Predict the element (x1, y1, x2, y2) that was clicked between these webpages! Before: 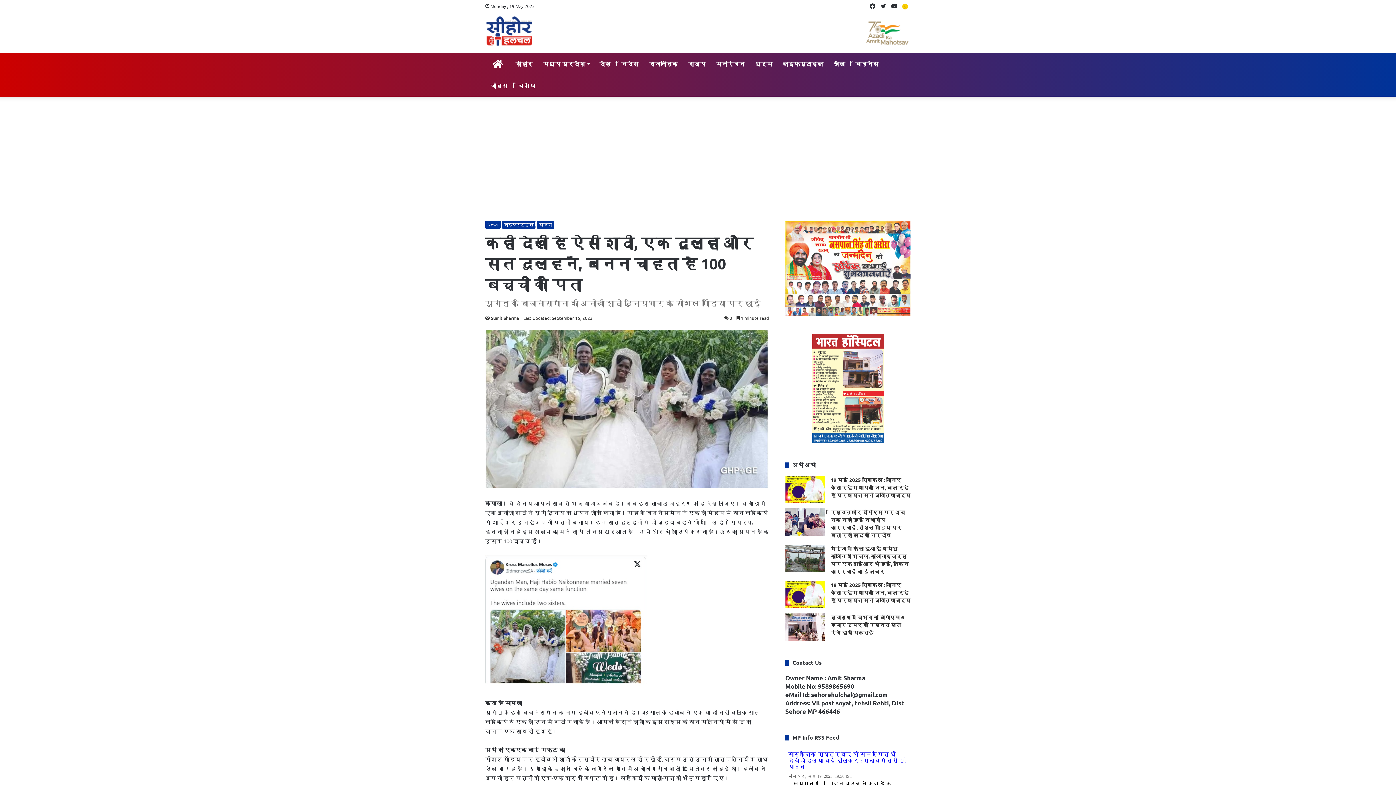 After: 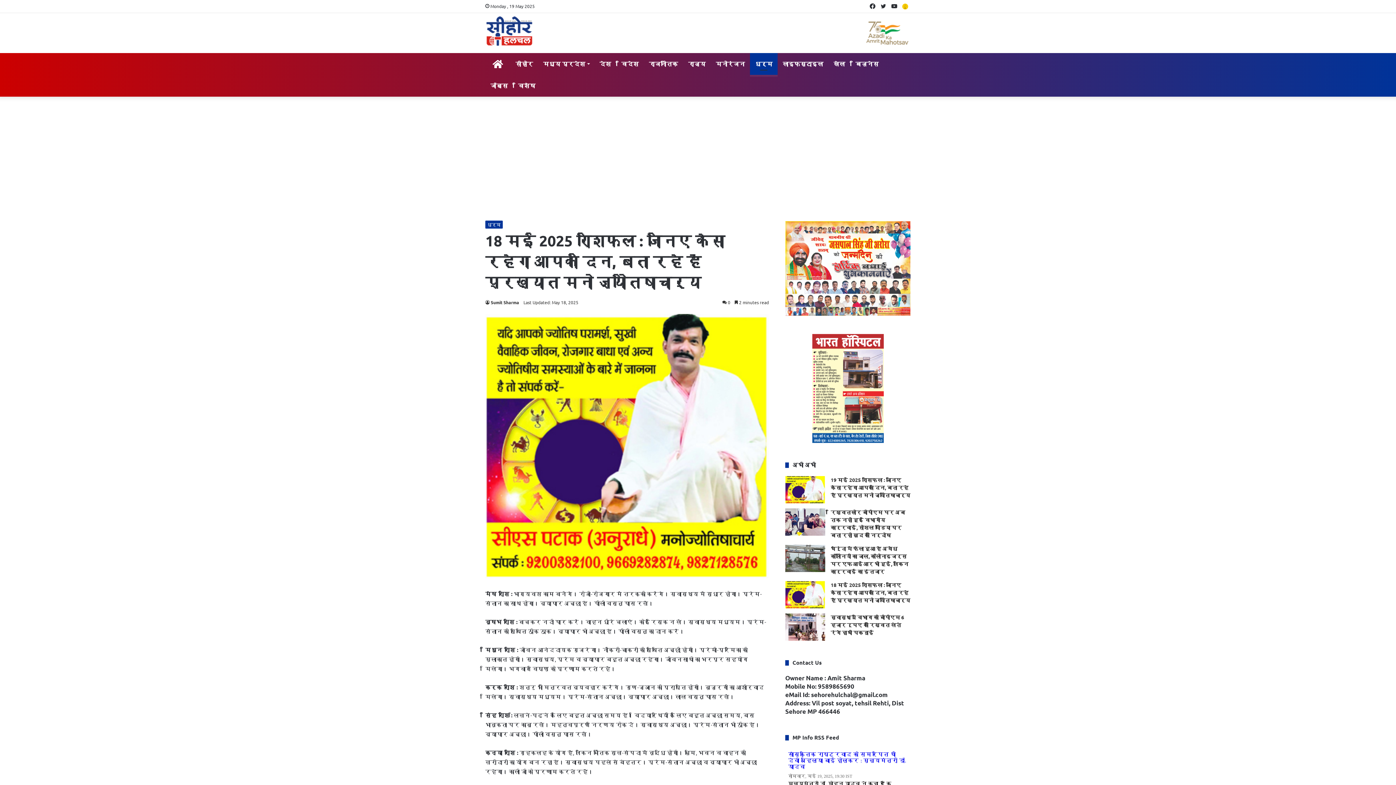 Action: bbox: (830, 581, 910, 603) label: 18 मई 2025 राशिफल : जानिए कैसा रहेगा आपका दिन, बता रहे हैं प्रख्यात मनो ज्योतिषाचार्य